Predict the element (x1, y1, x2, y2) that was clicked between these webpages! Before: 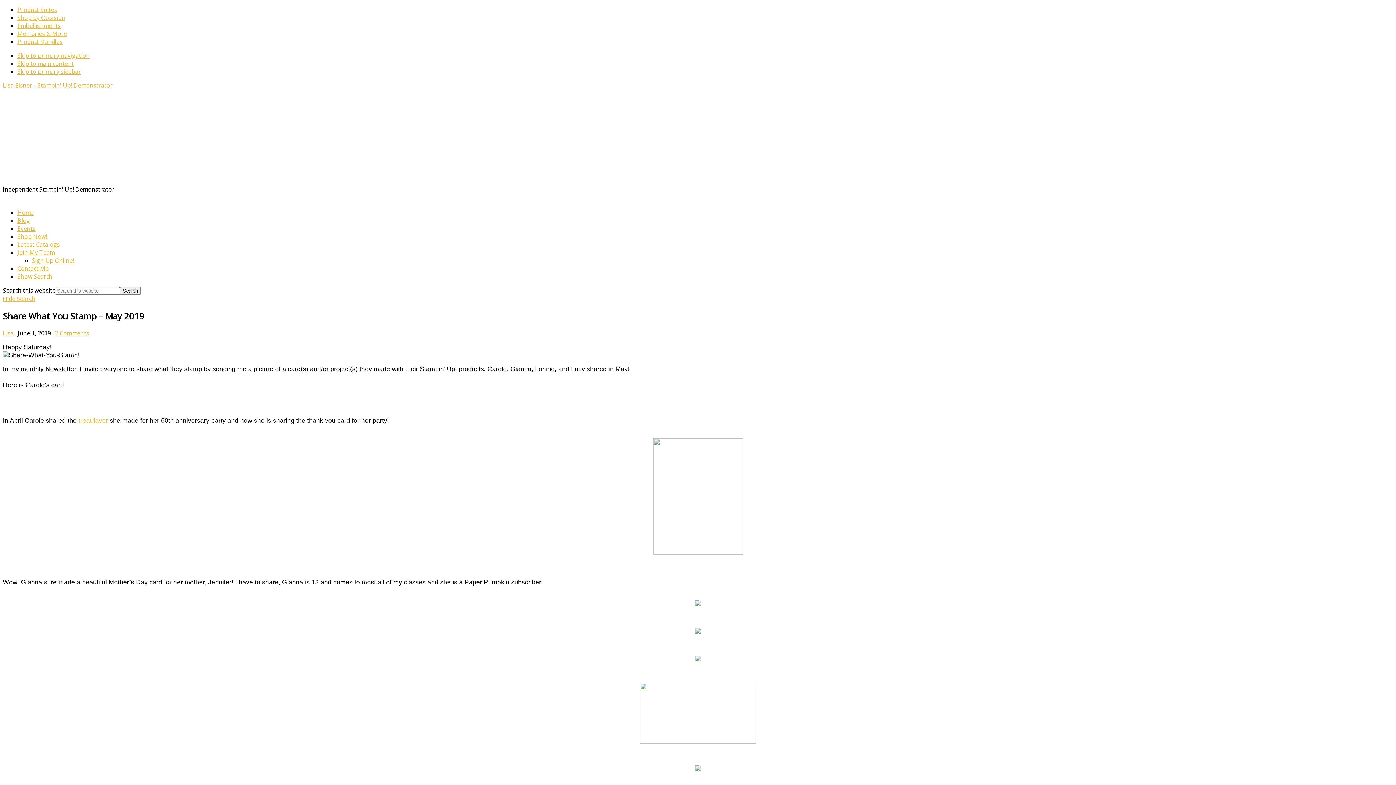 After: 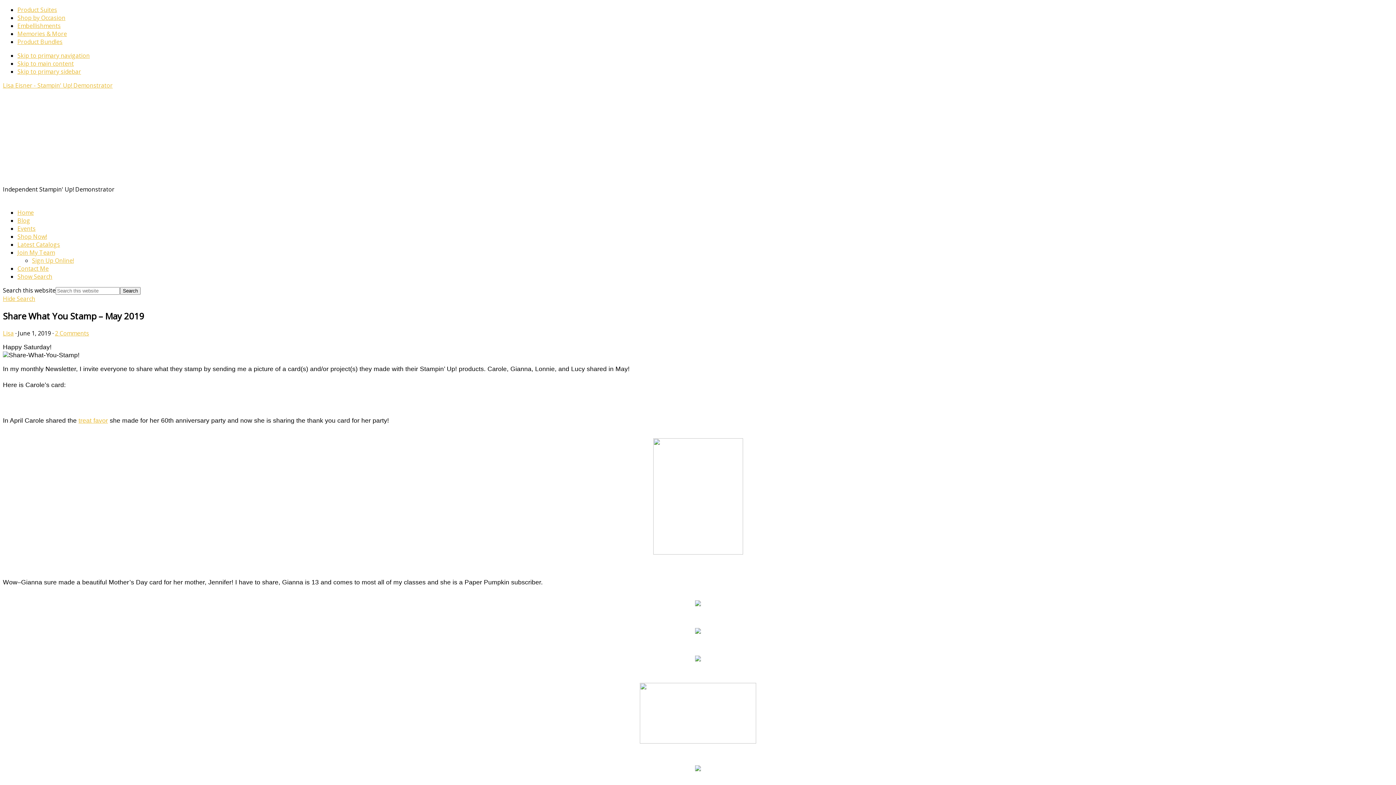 Action: label: Product Suites bbox: (17, 5, 57, 13)